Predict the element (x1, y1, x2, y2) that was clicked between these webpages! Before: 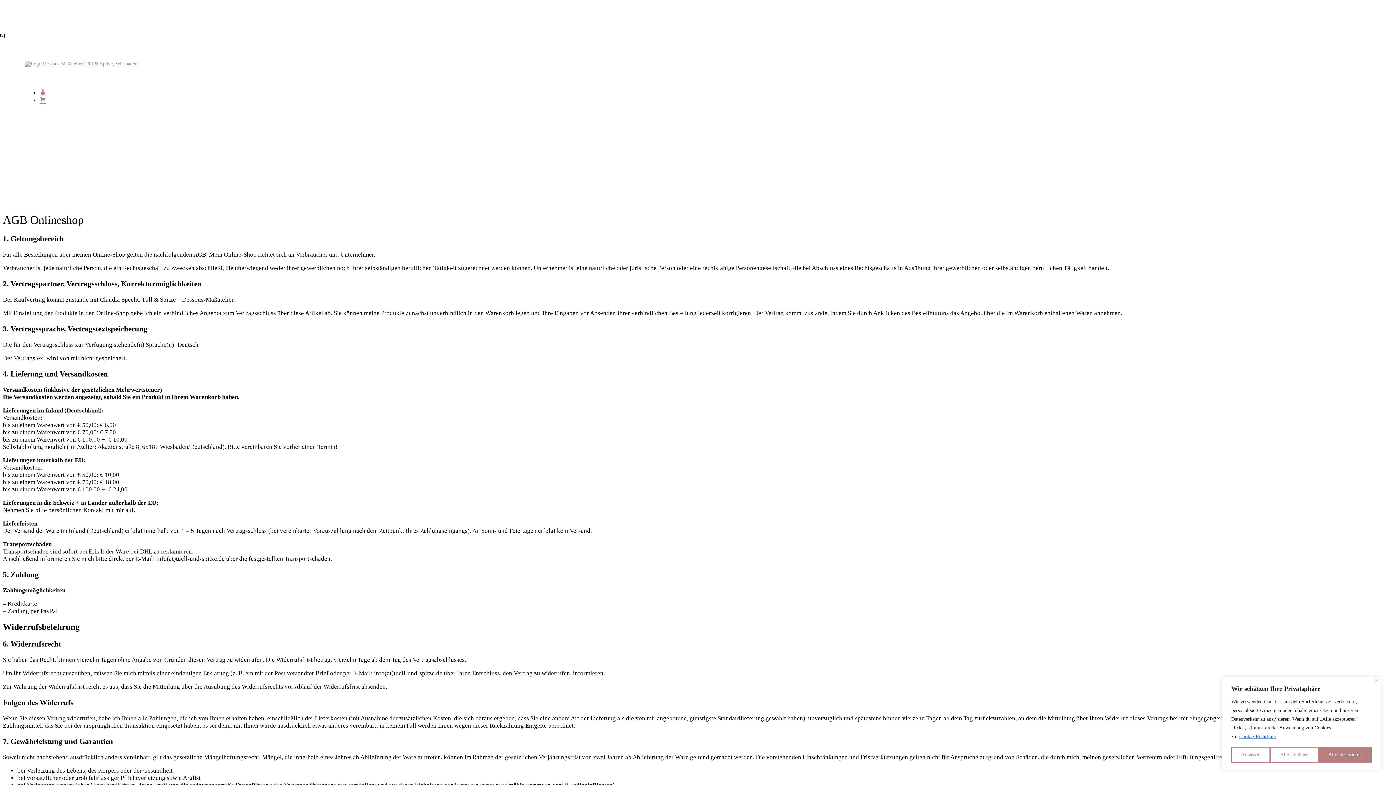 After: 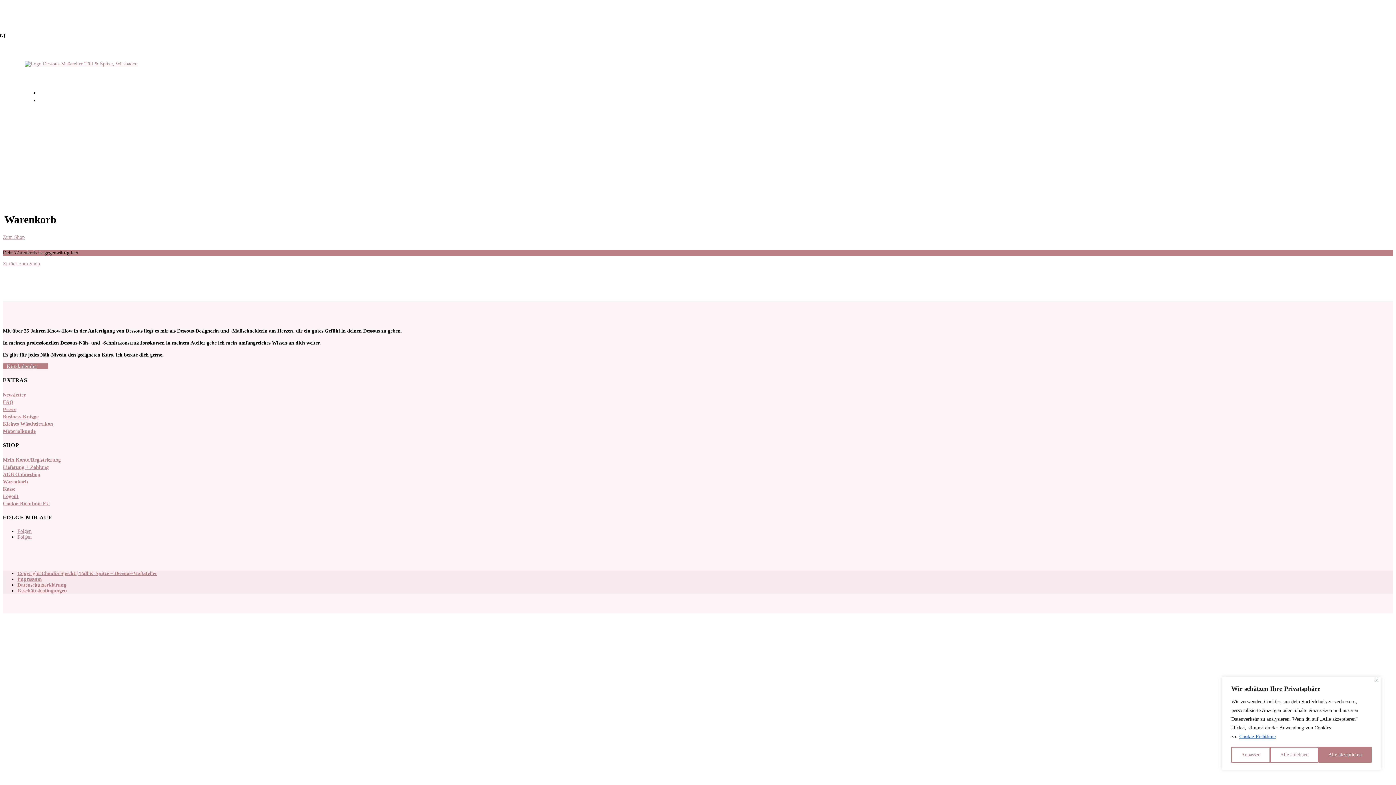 Action: bbox: (39, 96, 46, 103)